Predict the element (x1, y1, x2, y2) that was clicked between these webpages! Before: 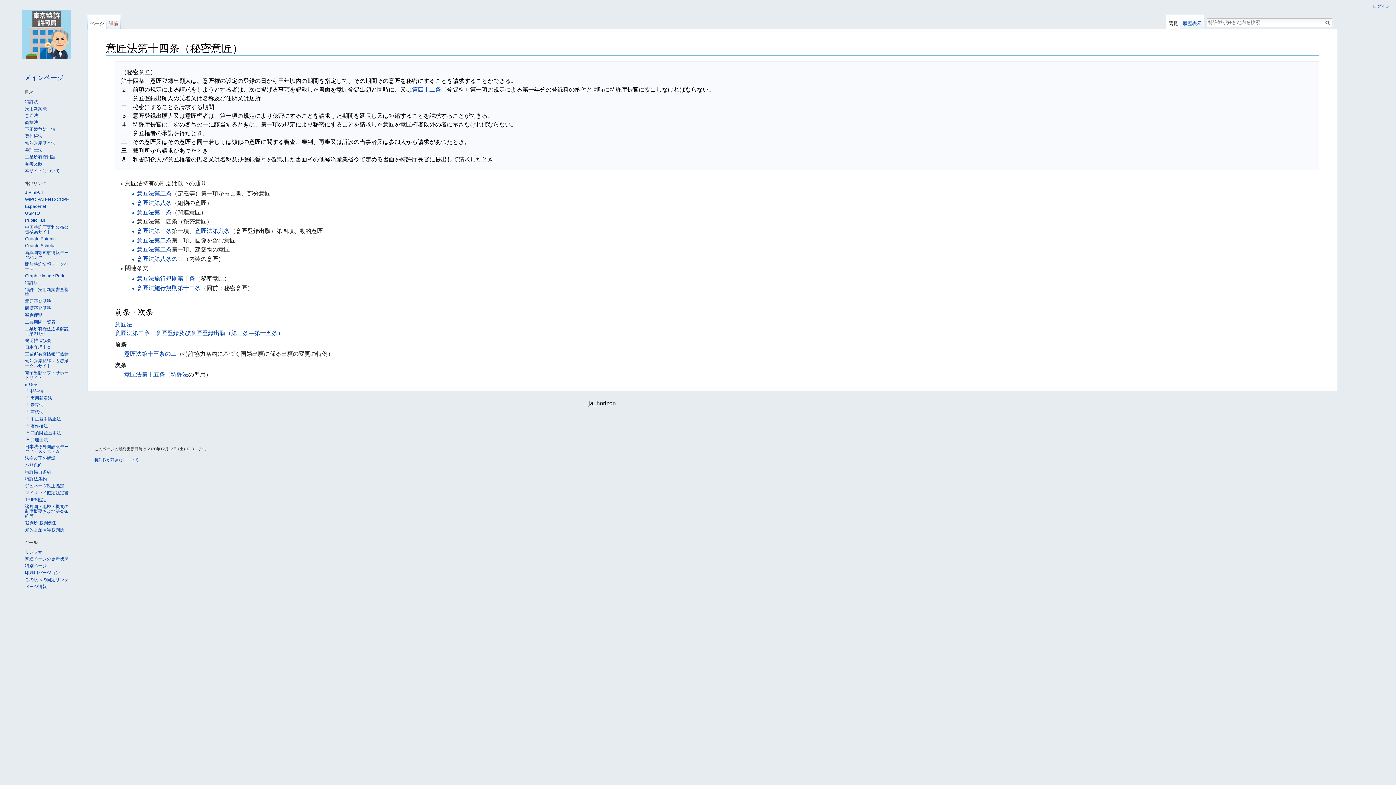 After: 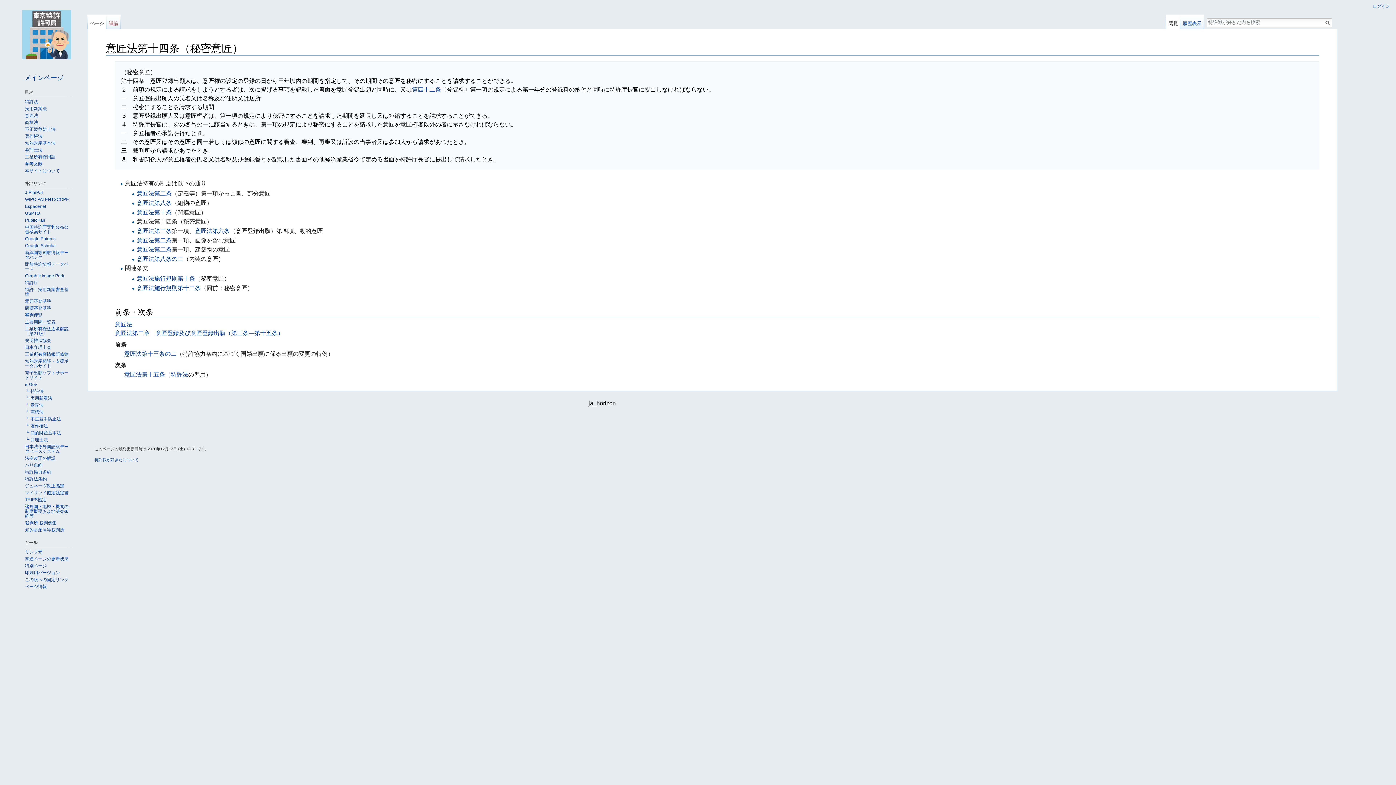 Action: bbox: (25, 319, 55, 324) label: 主要期間一覧表